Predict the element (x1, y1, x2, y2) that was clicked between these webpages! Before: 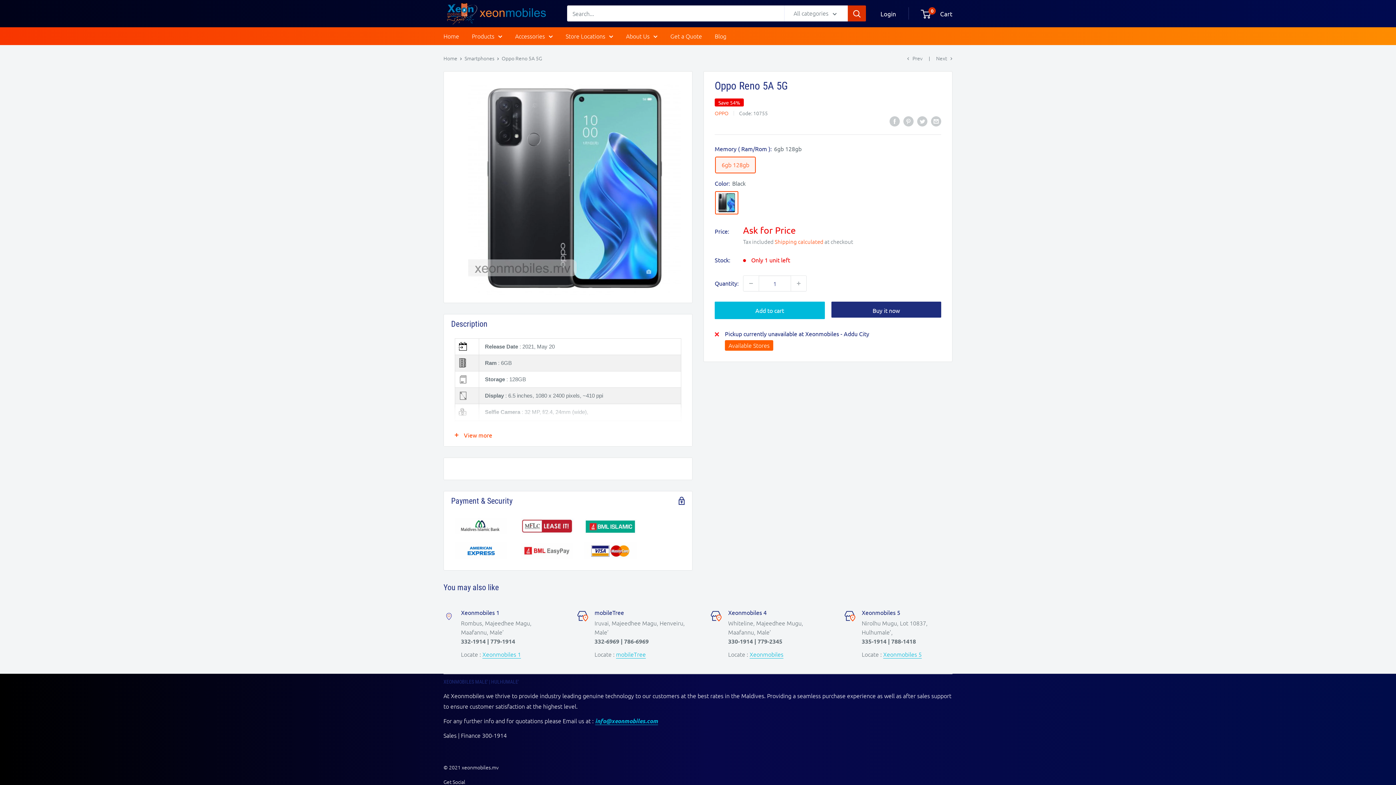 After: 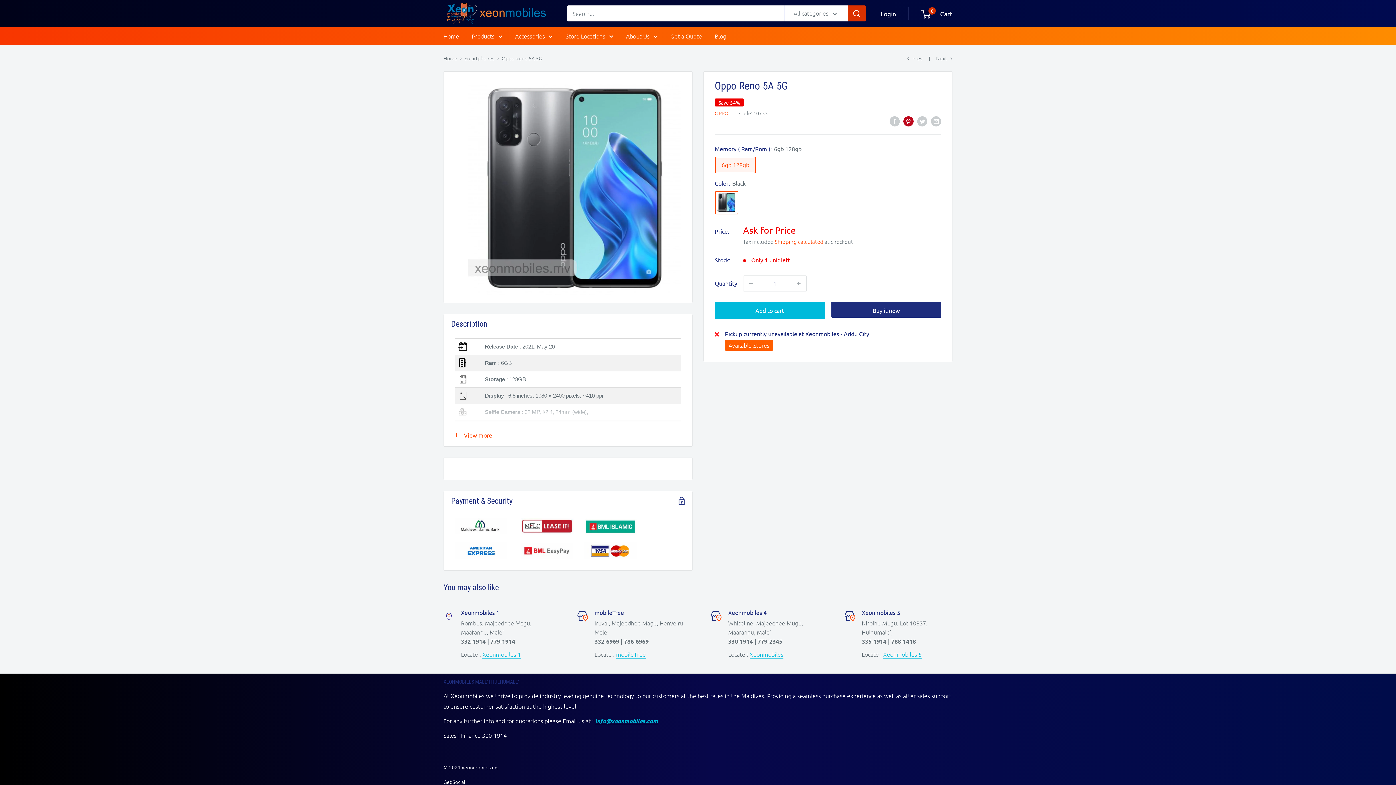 Action: bbox: (903, 115, 913, 126) label: Pin on Pinterest